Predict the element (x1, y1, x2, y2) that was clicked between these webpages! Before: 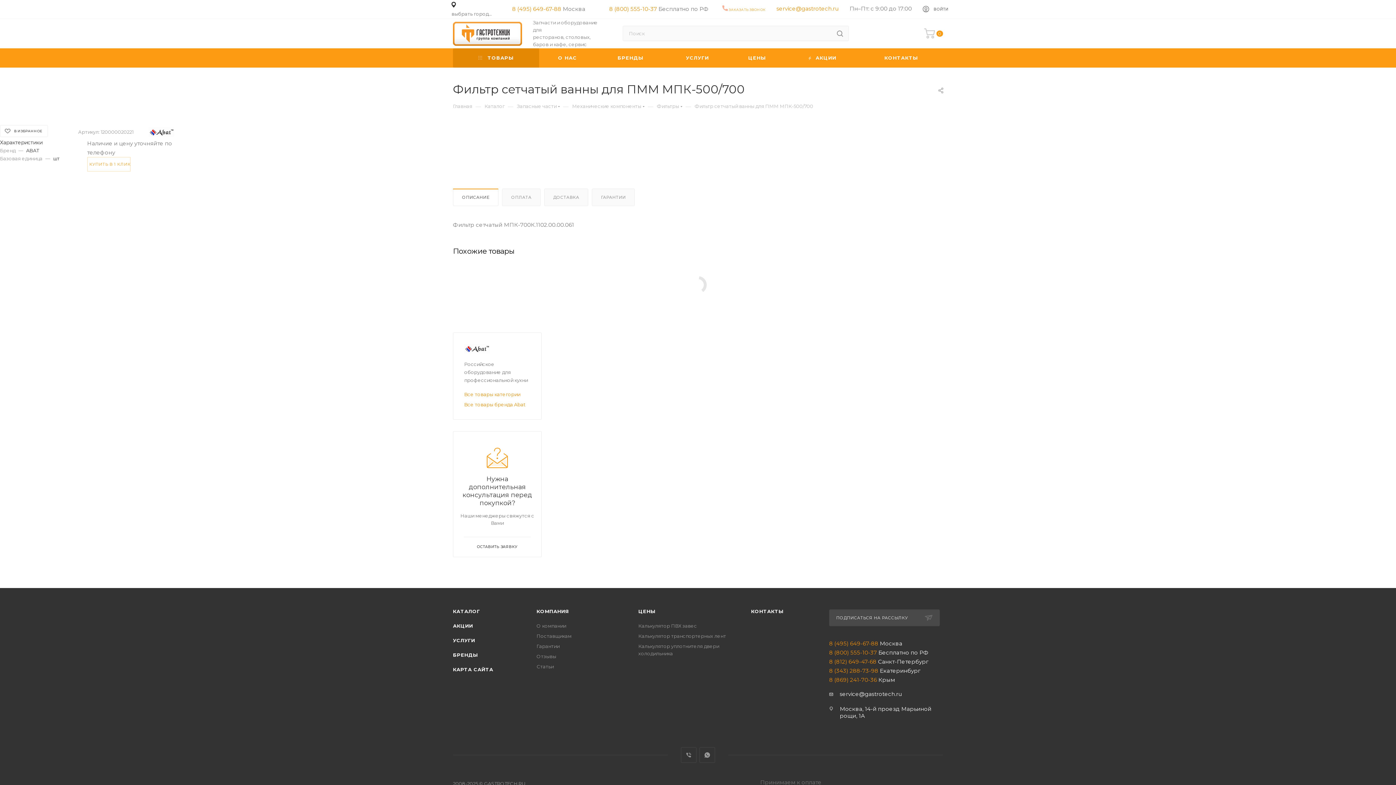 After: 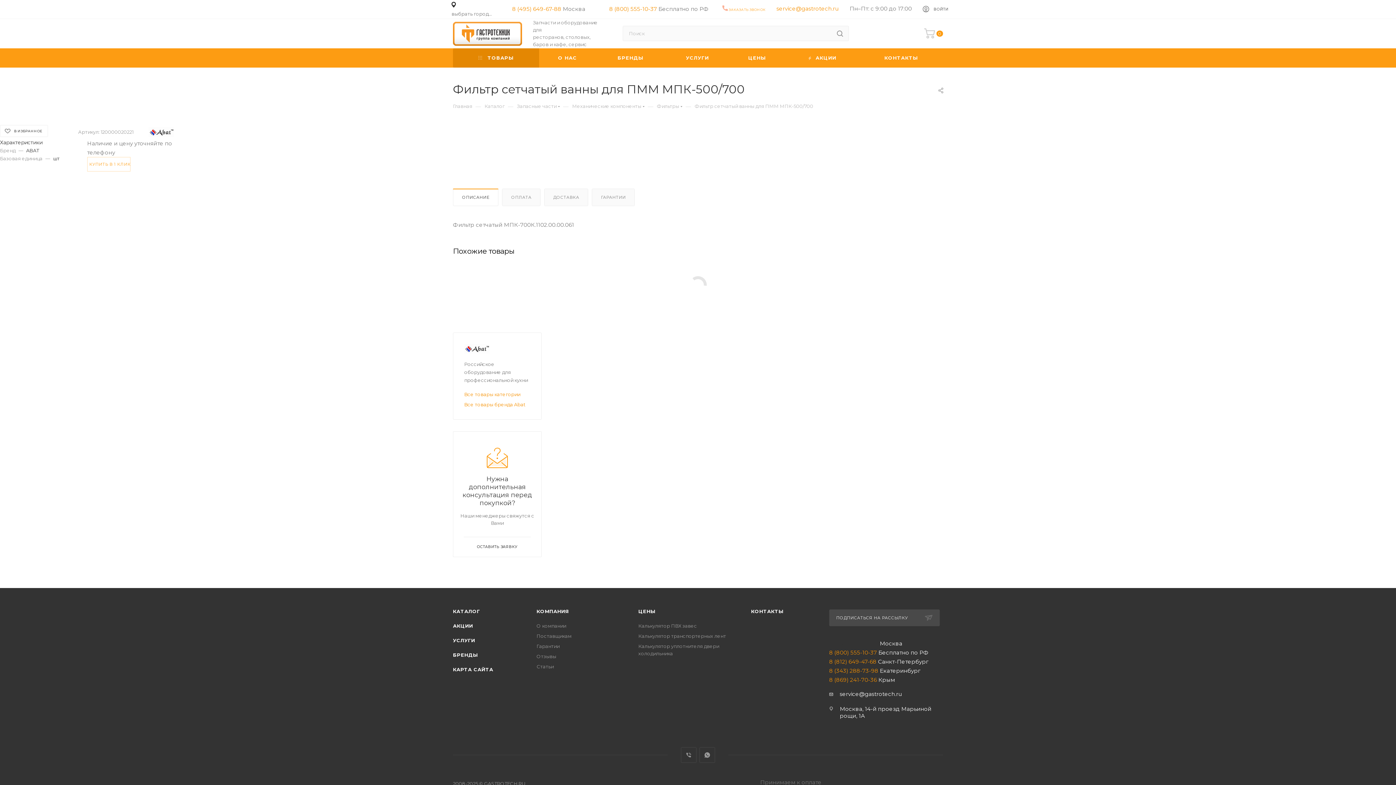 Action: label: 8 (495) 649-67-88 bbox: (829, 640, 878, 647)